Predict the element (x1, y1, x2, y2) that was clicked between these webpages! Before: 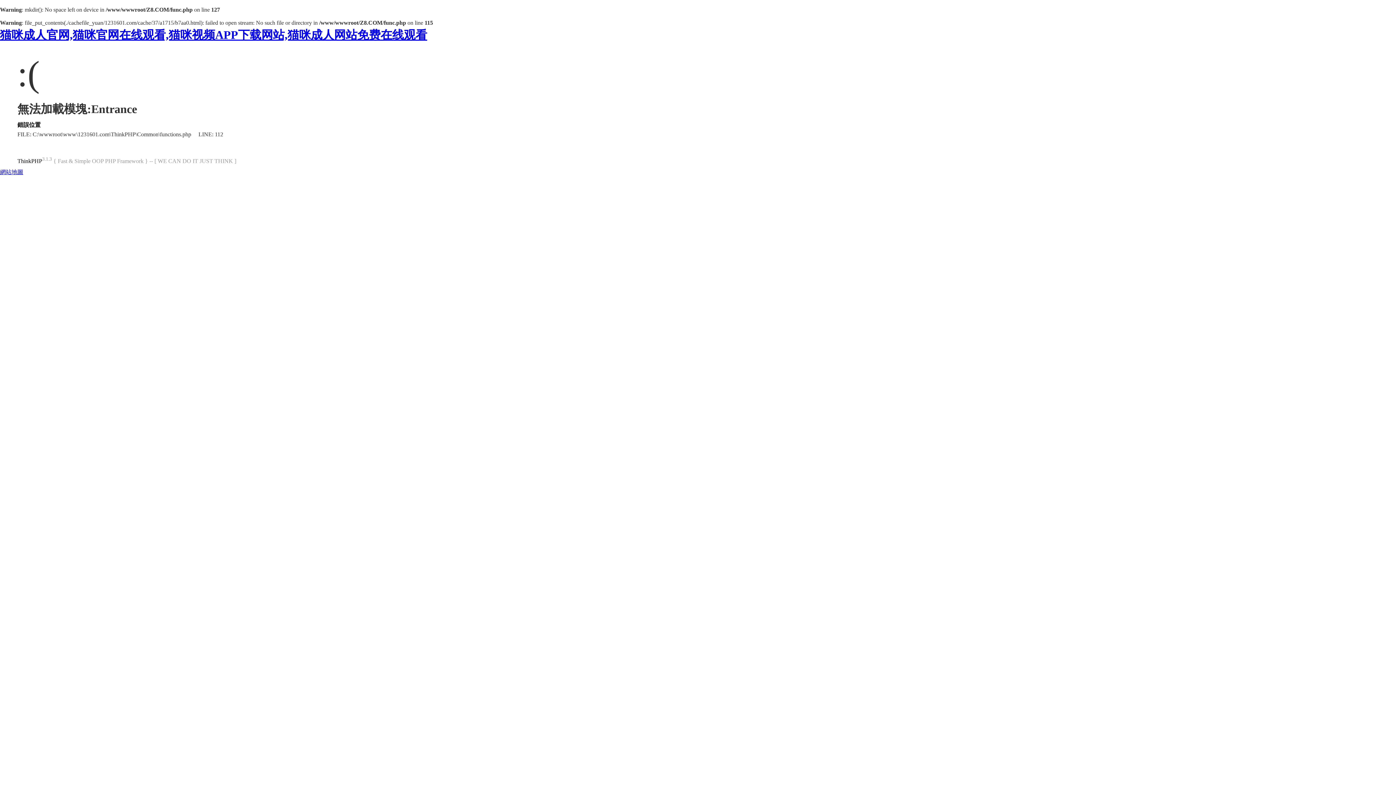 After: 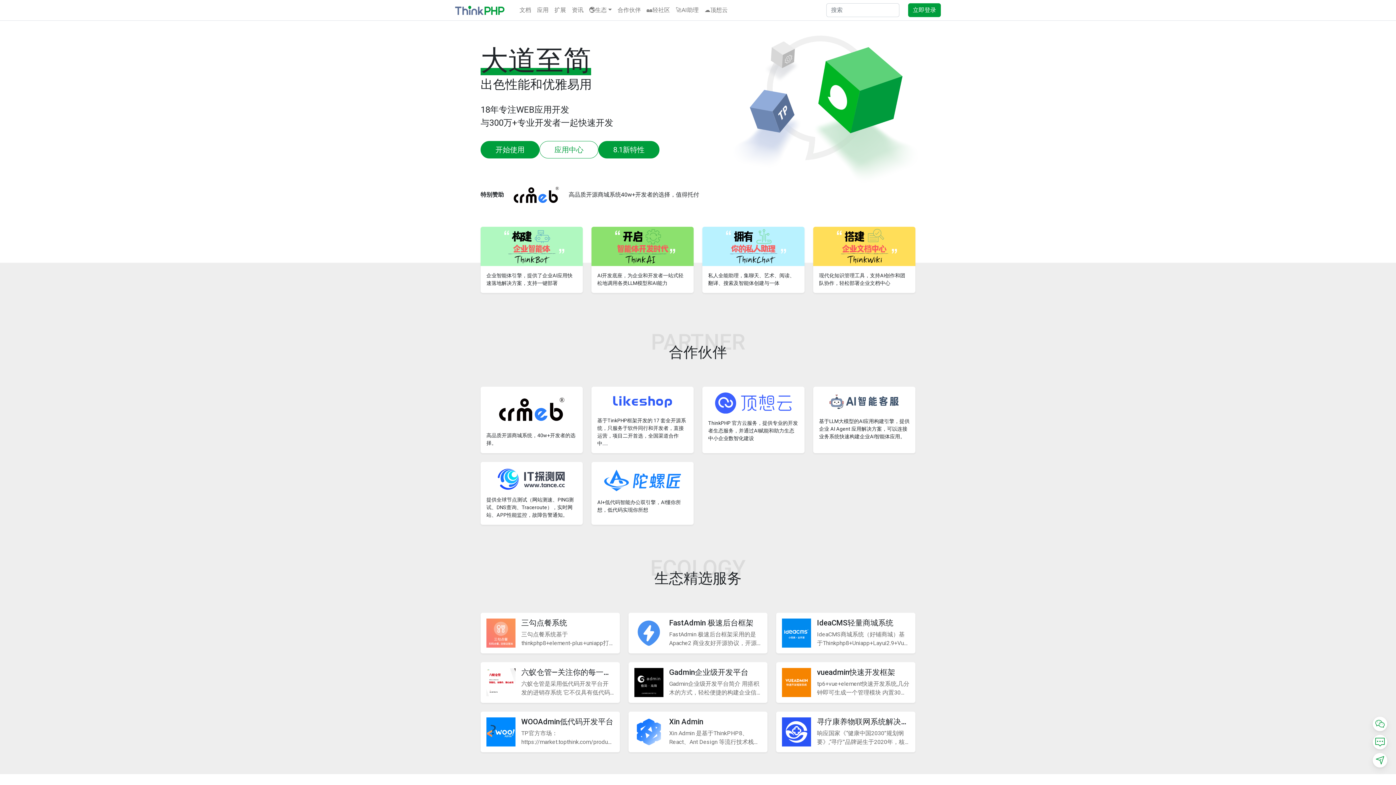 Action: label: ThinkPHP bbox: (17, 157, 42, 164)